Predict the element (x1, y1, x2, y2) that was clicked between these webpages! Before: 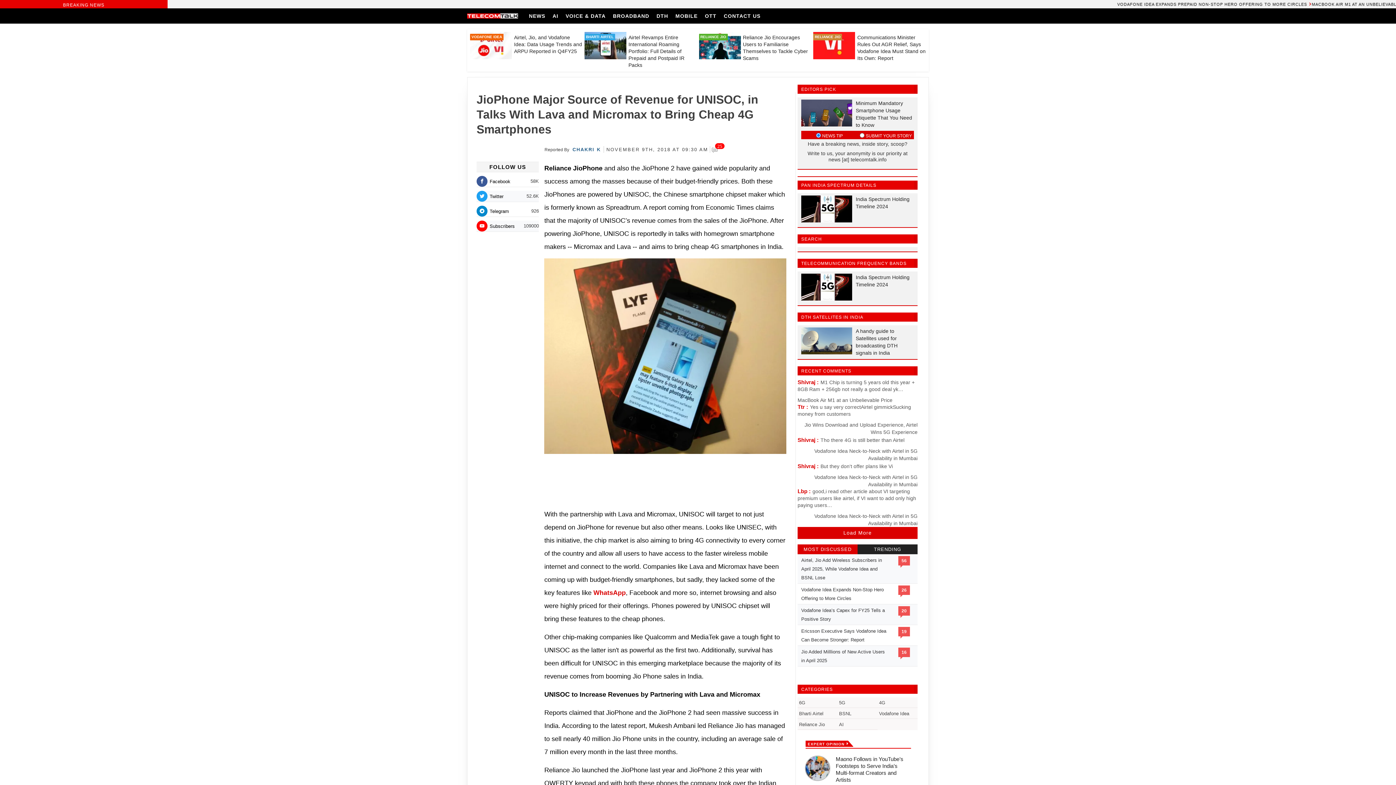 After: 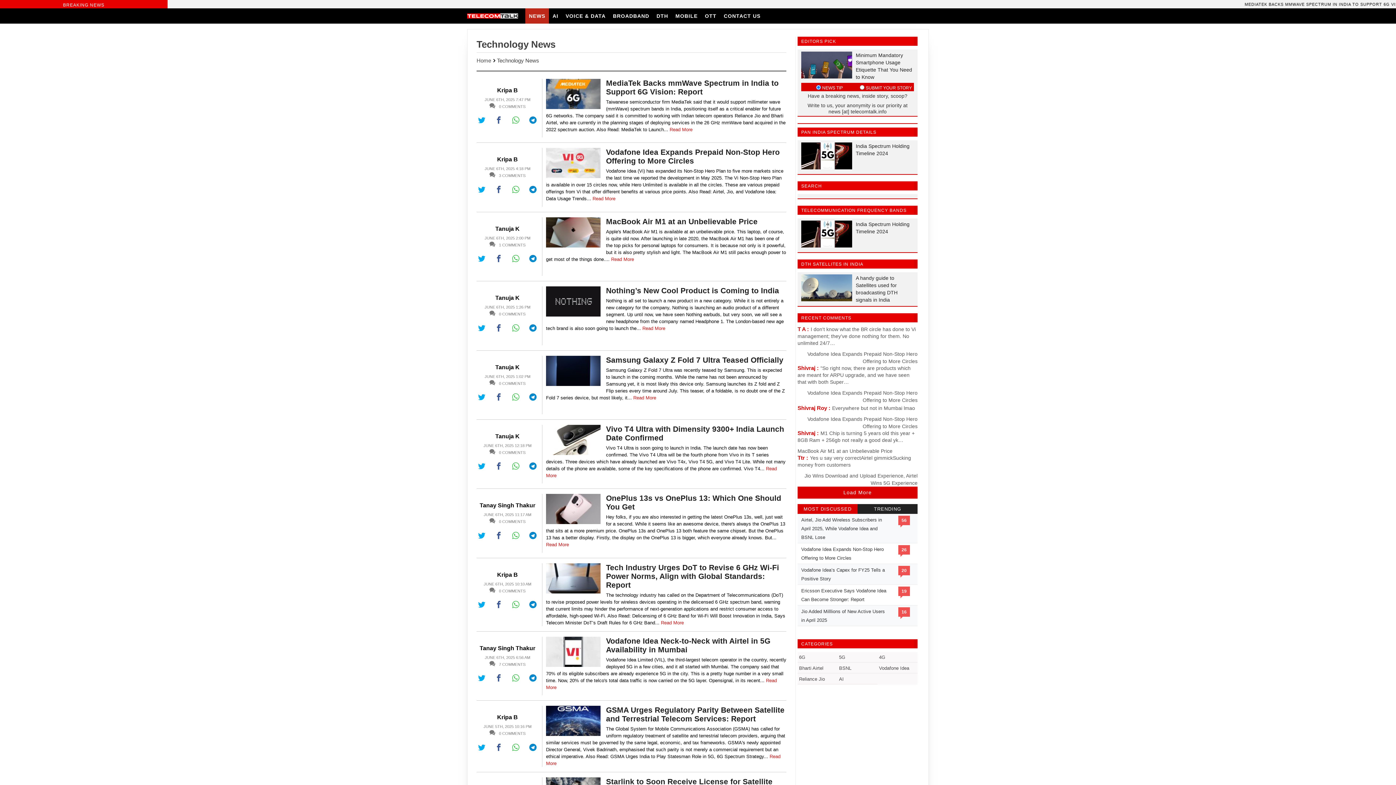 Action: label: NEWS bbox: (525, 8, 549, 23)